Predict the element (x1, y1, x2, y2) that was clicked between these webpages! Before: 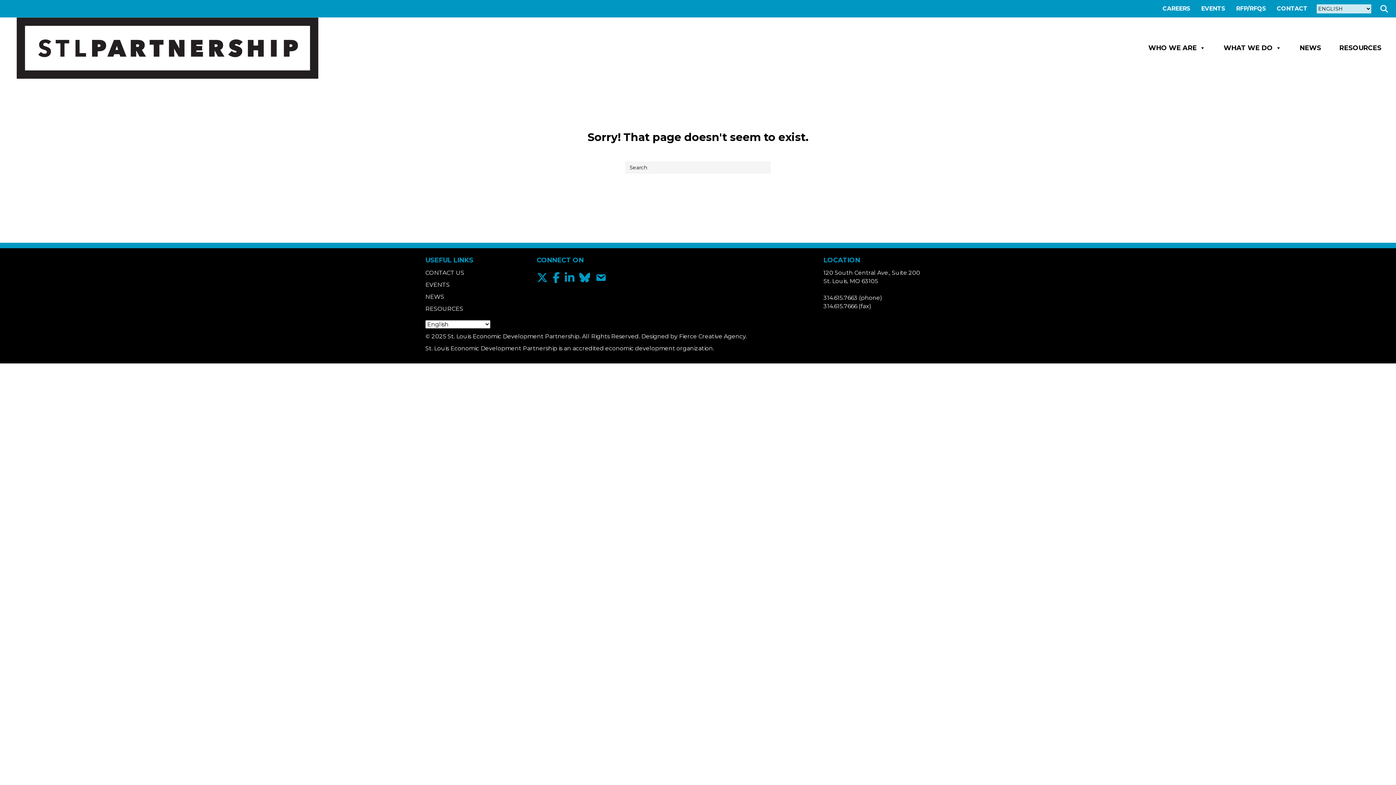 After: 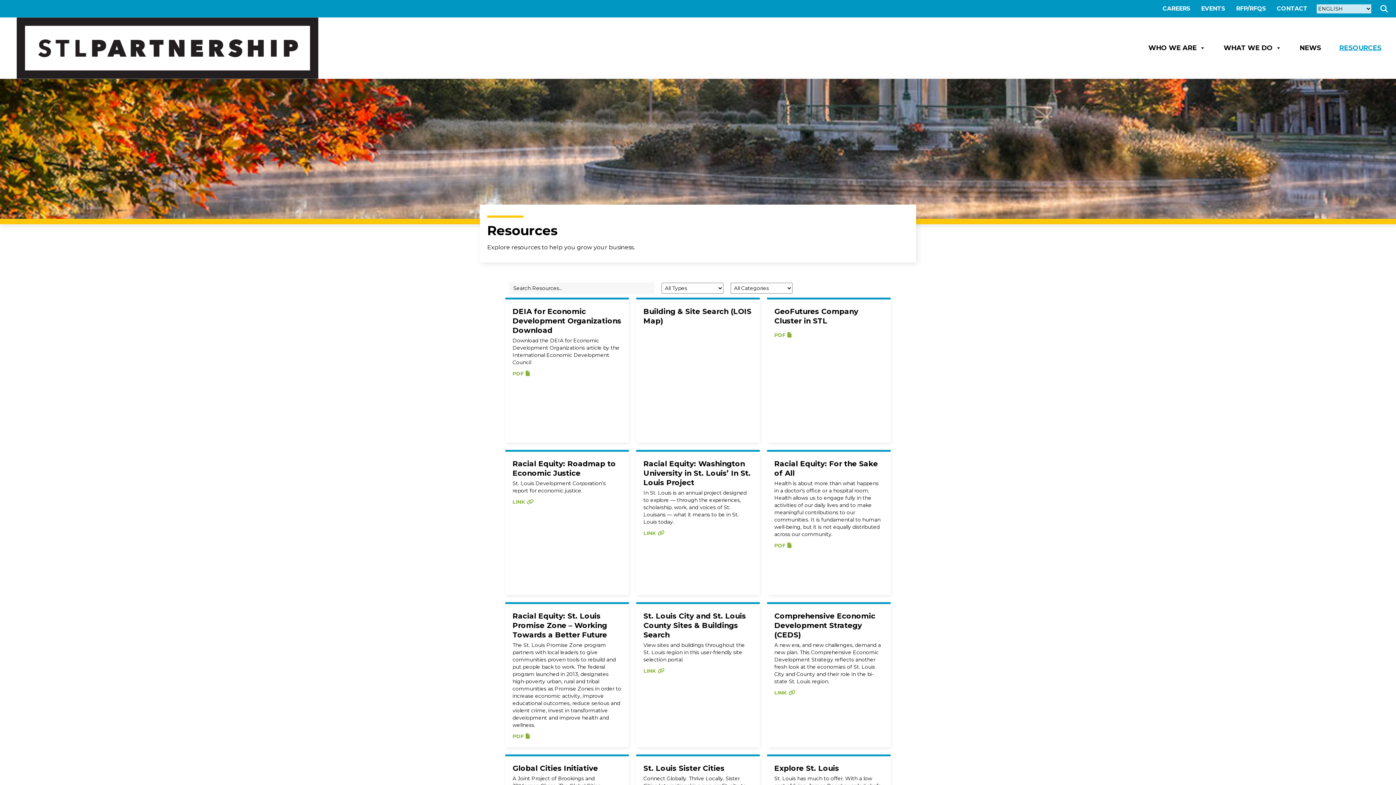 Action: label: RESOURCES bbox: (1336, 40, 1385, 55)